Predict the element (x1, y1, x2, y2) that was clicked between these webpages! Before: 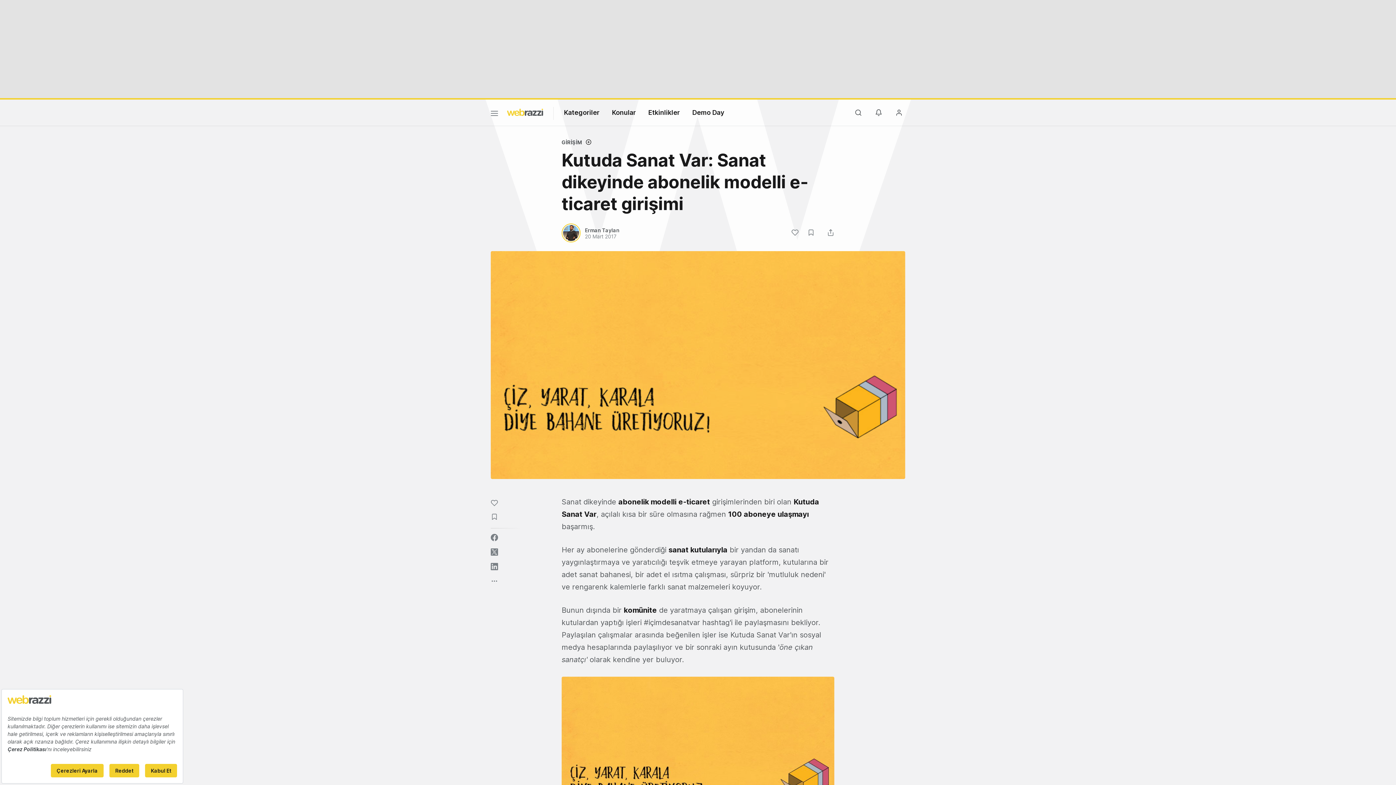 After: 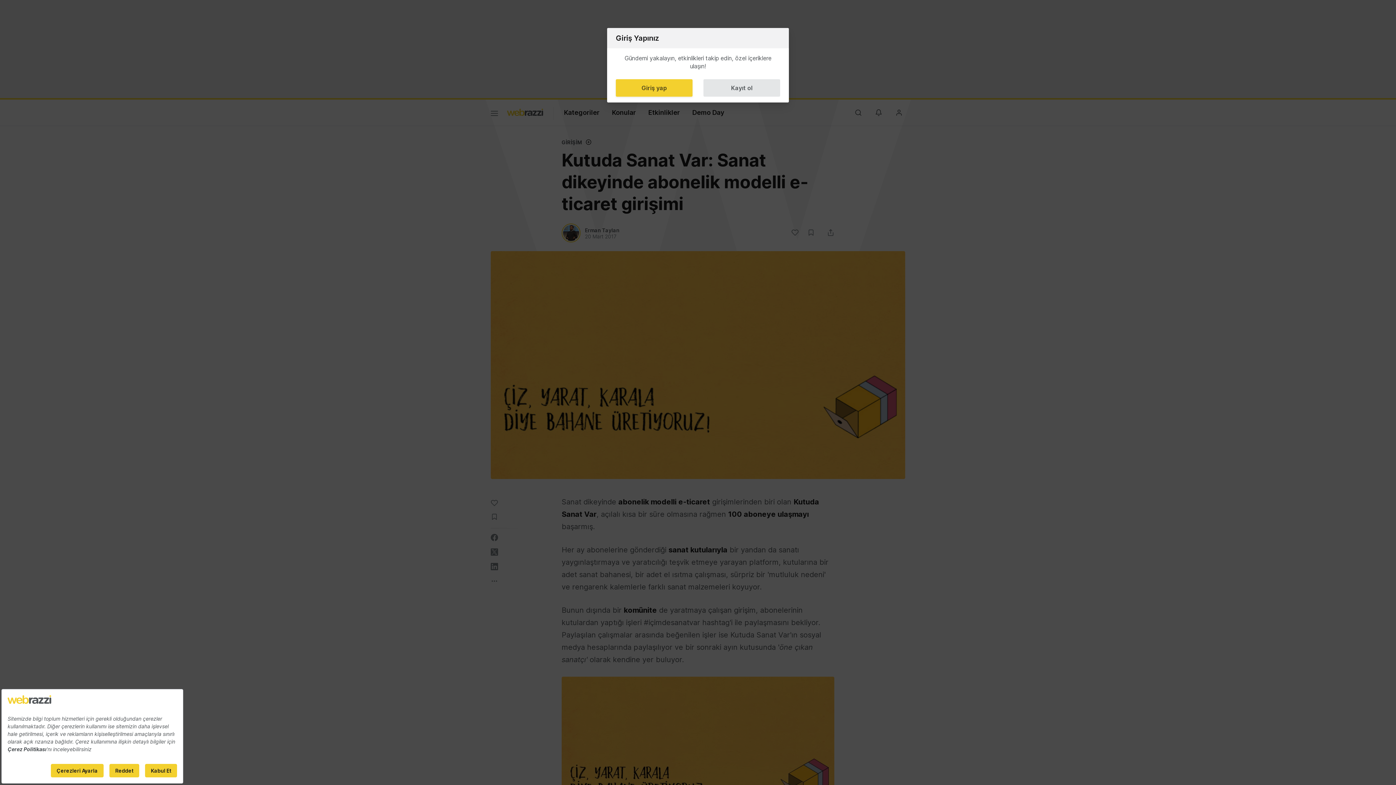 Action: bbox: (791, 229, 806, 238)